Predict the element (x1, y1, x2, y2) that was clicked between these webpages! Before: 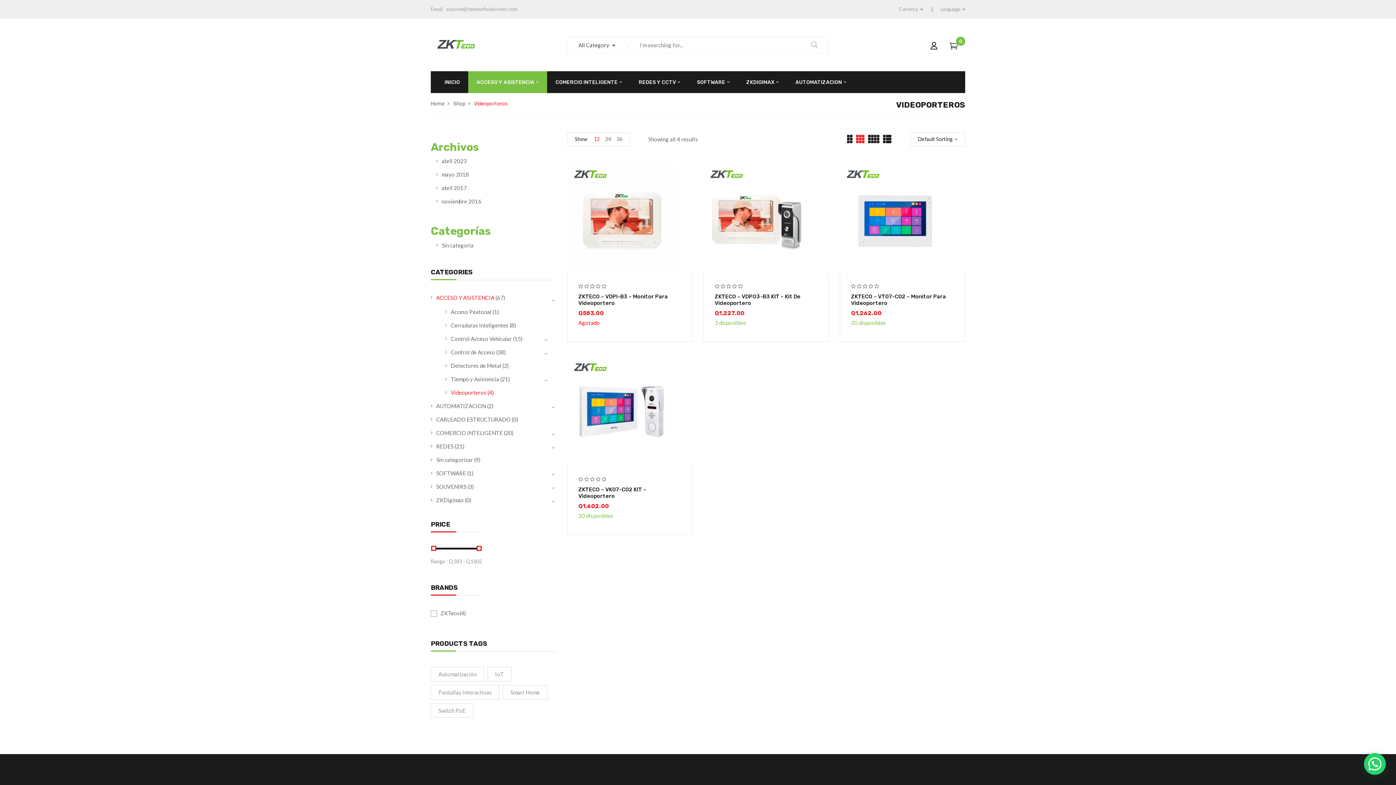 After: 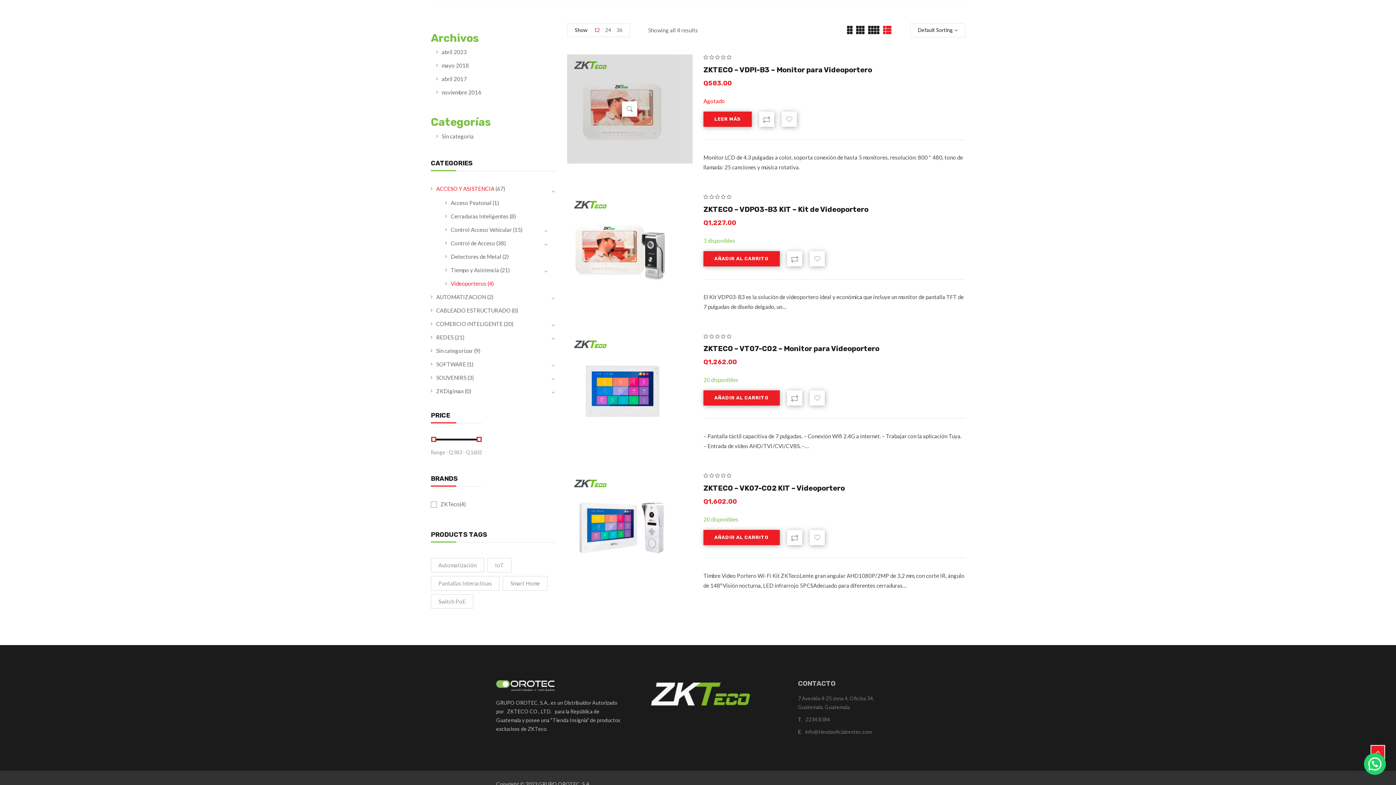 Action: bbox: (883, 134, 892, 143)